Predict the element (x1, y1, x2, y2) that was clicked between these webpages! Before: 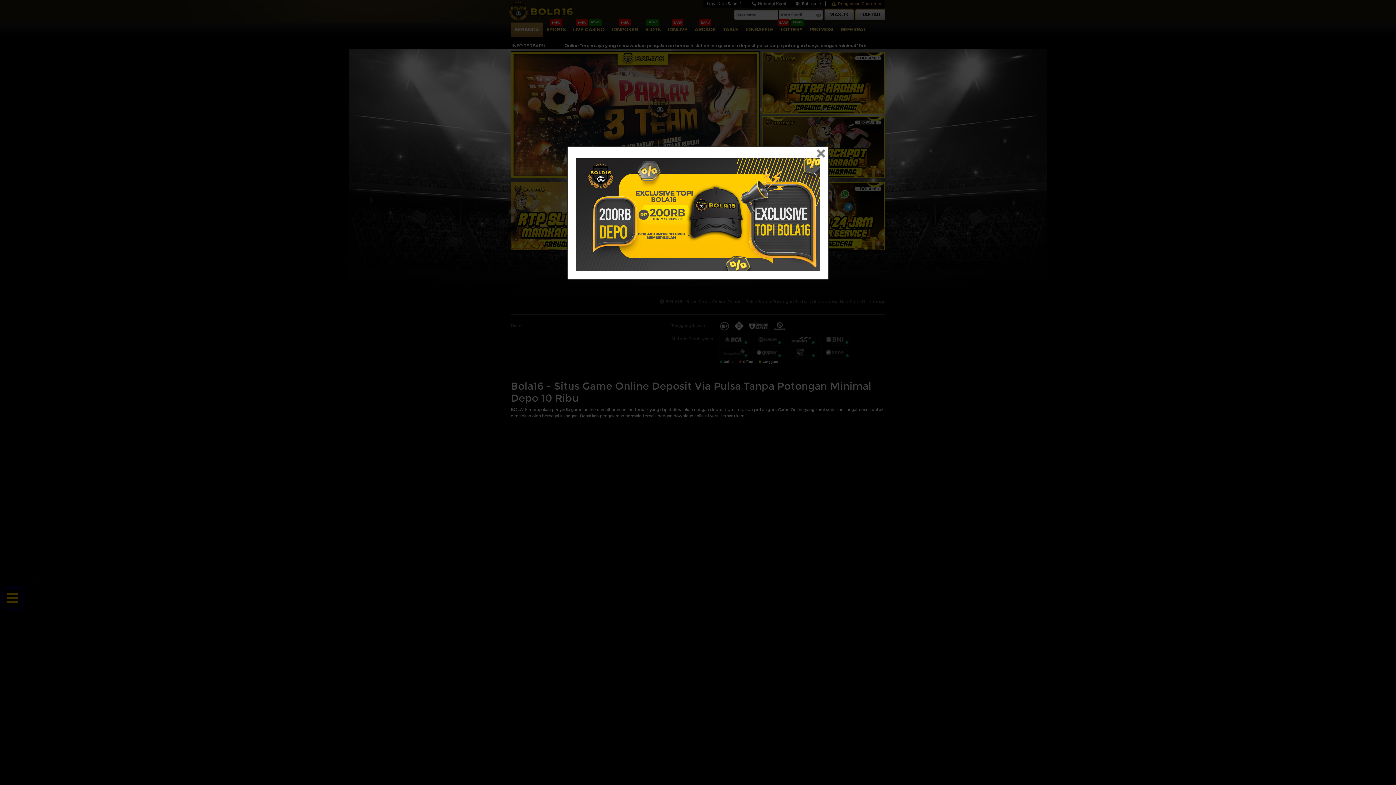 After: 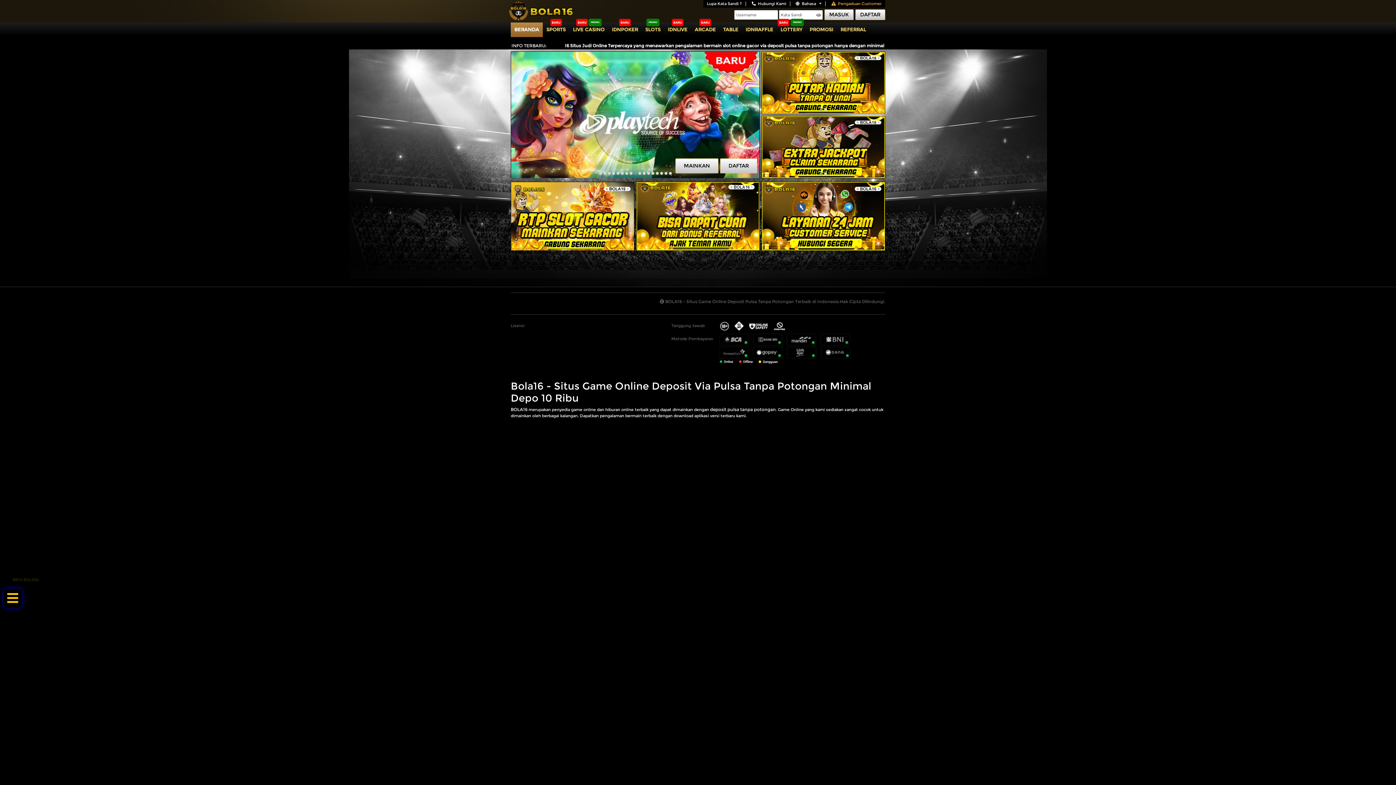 Action: bbox: (812, 150, 829, 158) label: Close